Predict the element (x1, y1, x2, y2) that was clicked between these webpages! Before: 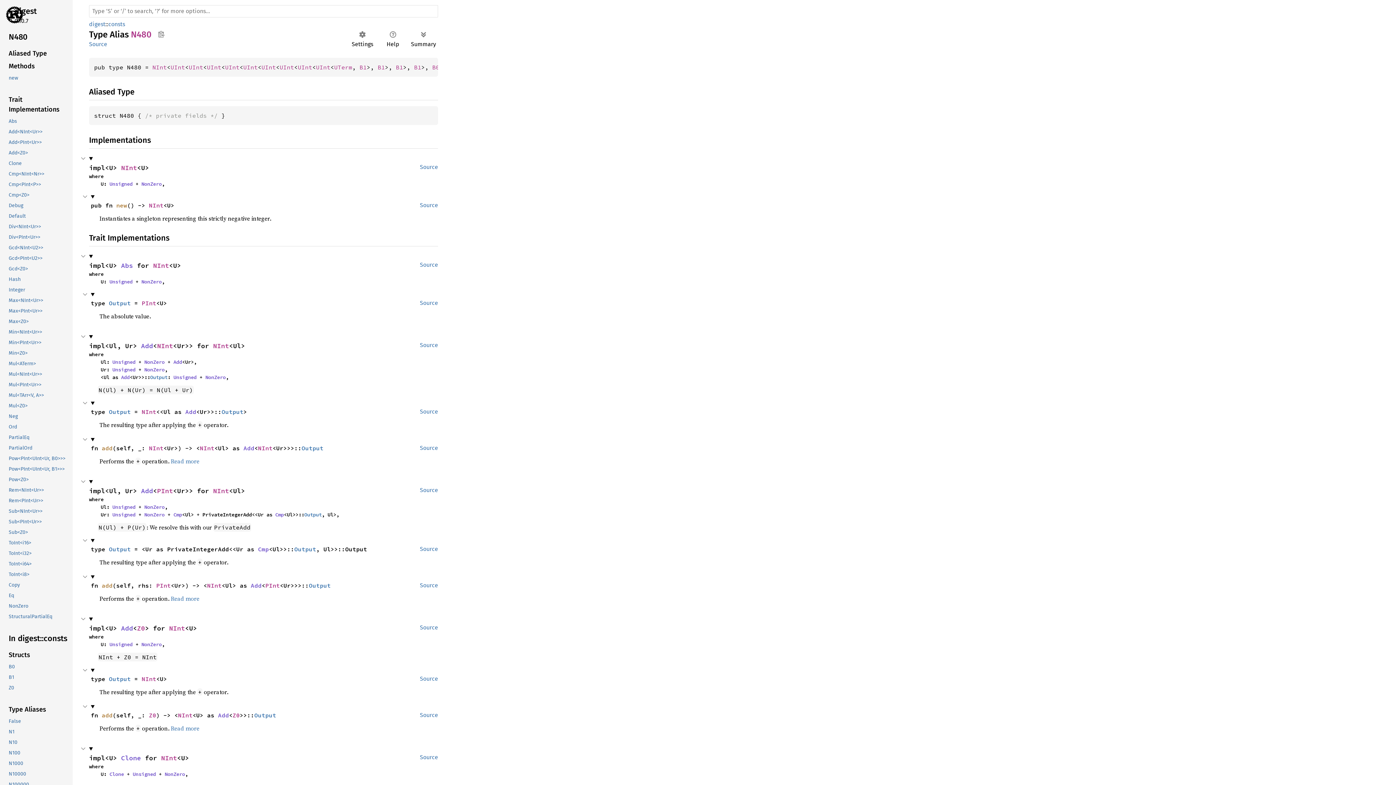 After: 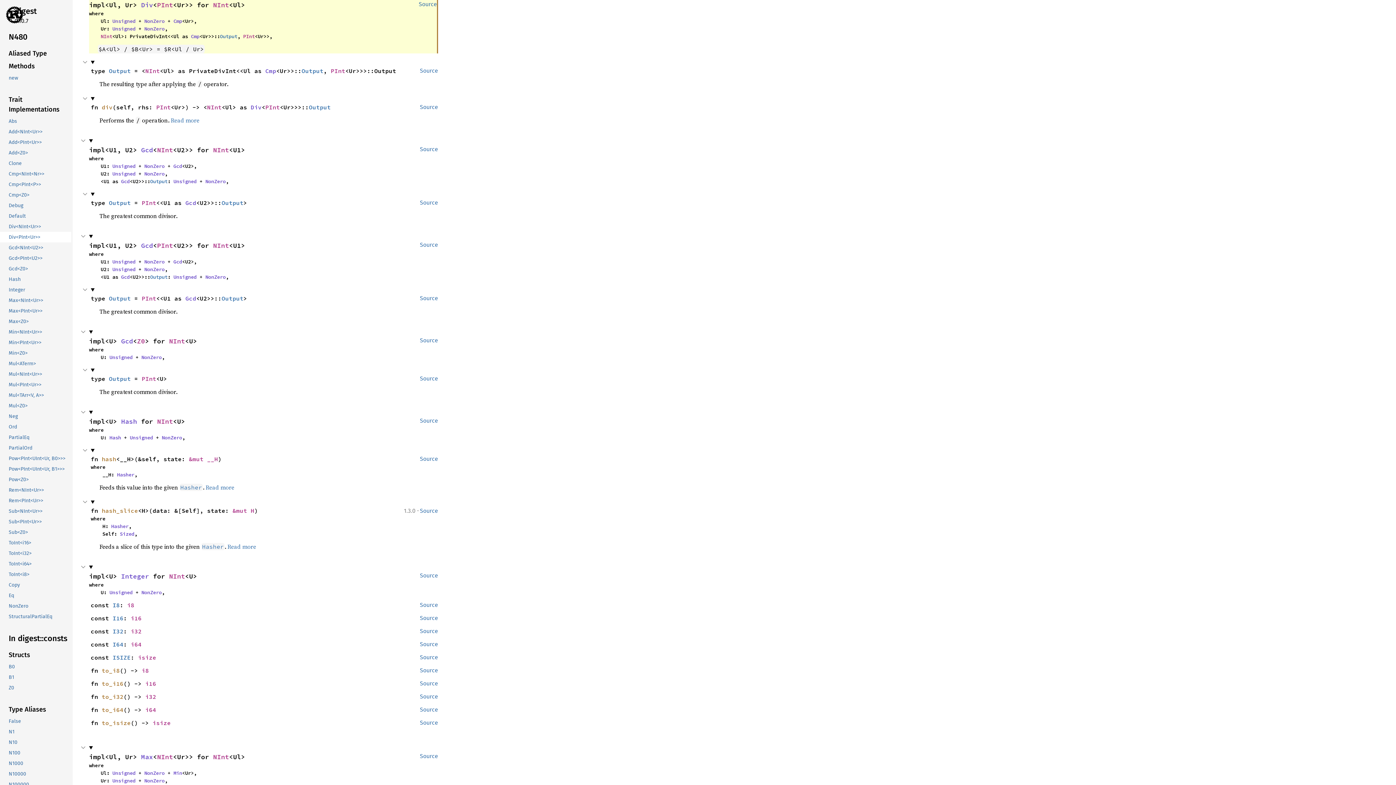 Action: label: Div<PInt<Ur>> bbox: (-1, 232, 71, 242)